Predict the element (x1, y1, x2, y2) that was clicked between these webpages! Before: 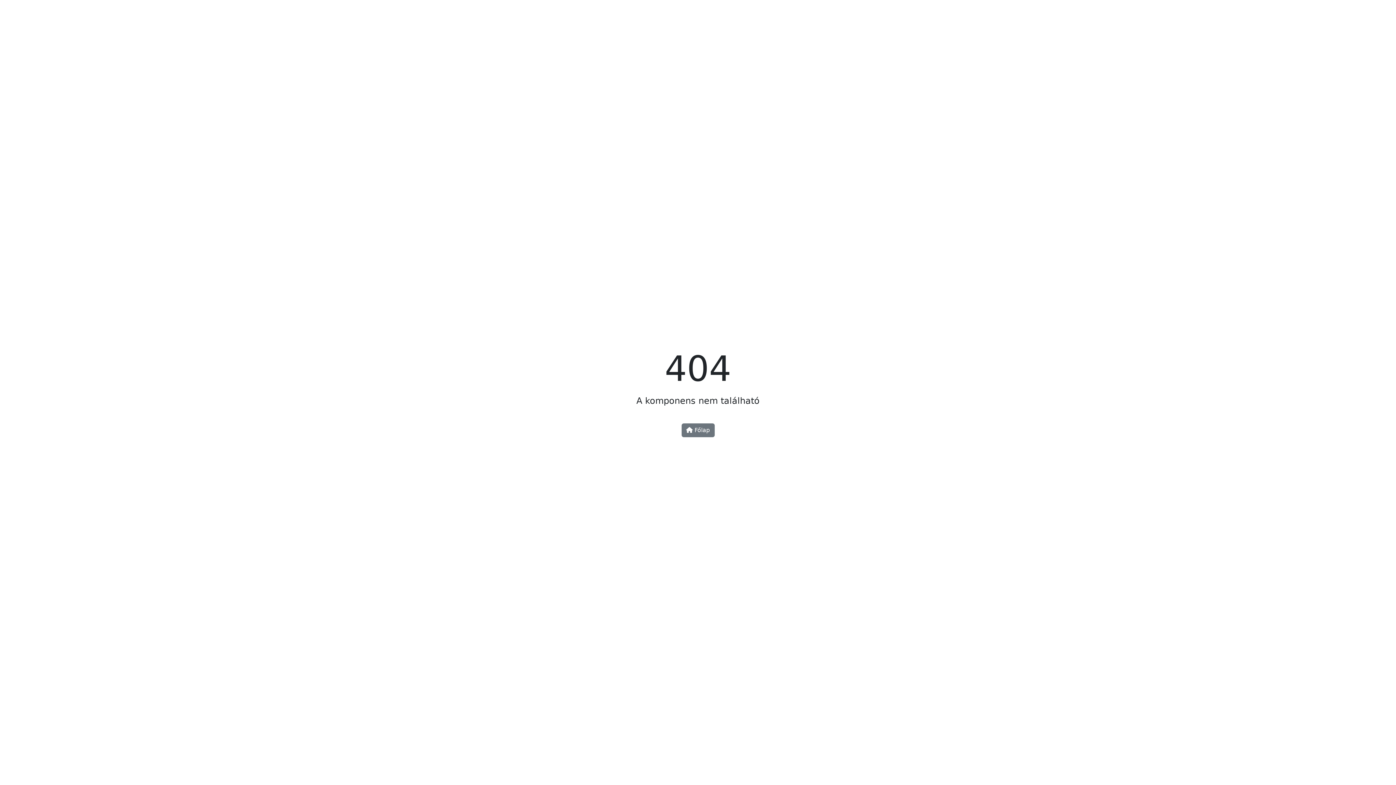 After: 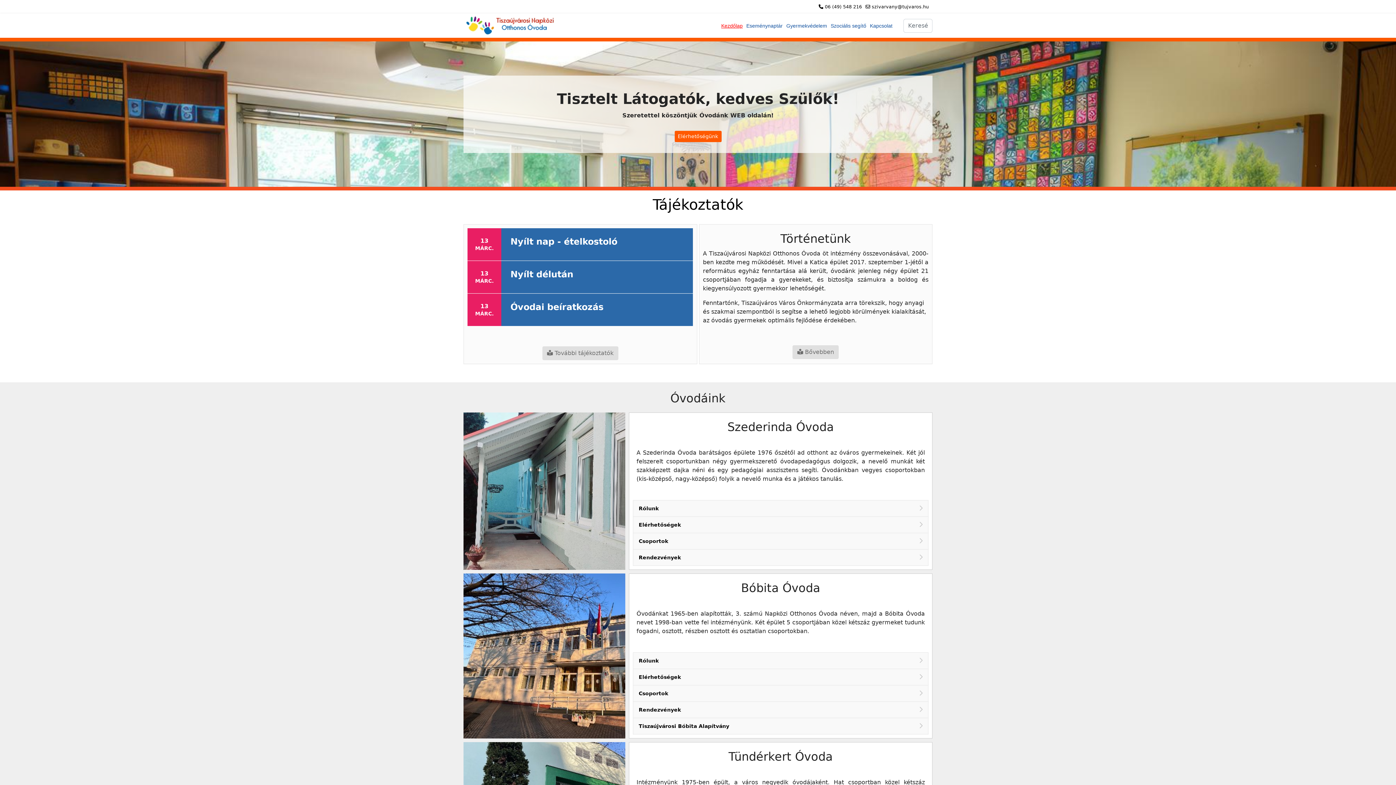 Action: bbox: (681, 423, 714, 437) label:  Főlap